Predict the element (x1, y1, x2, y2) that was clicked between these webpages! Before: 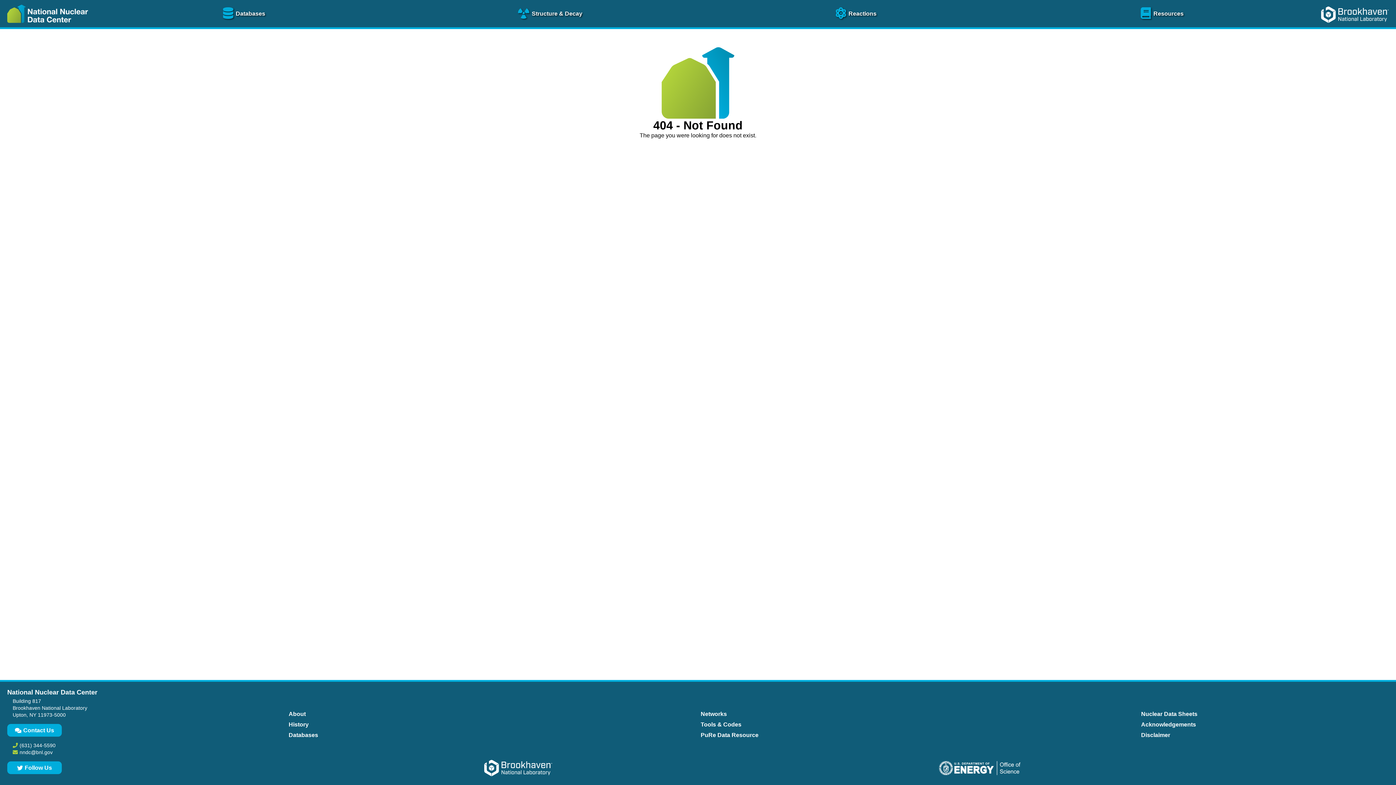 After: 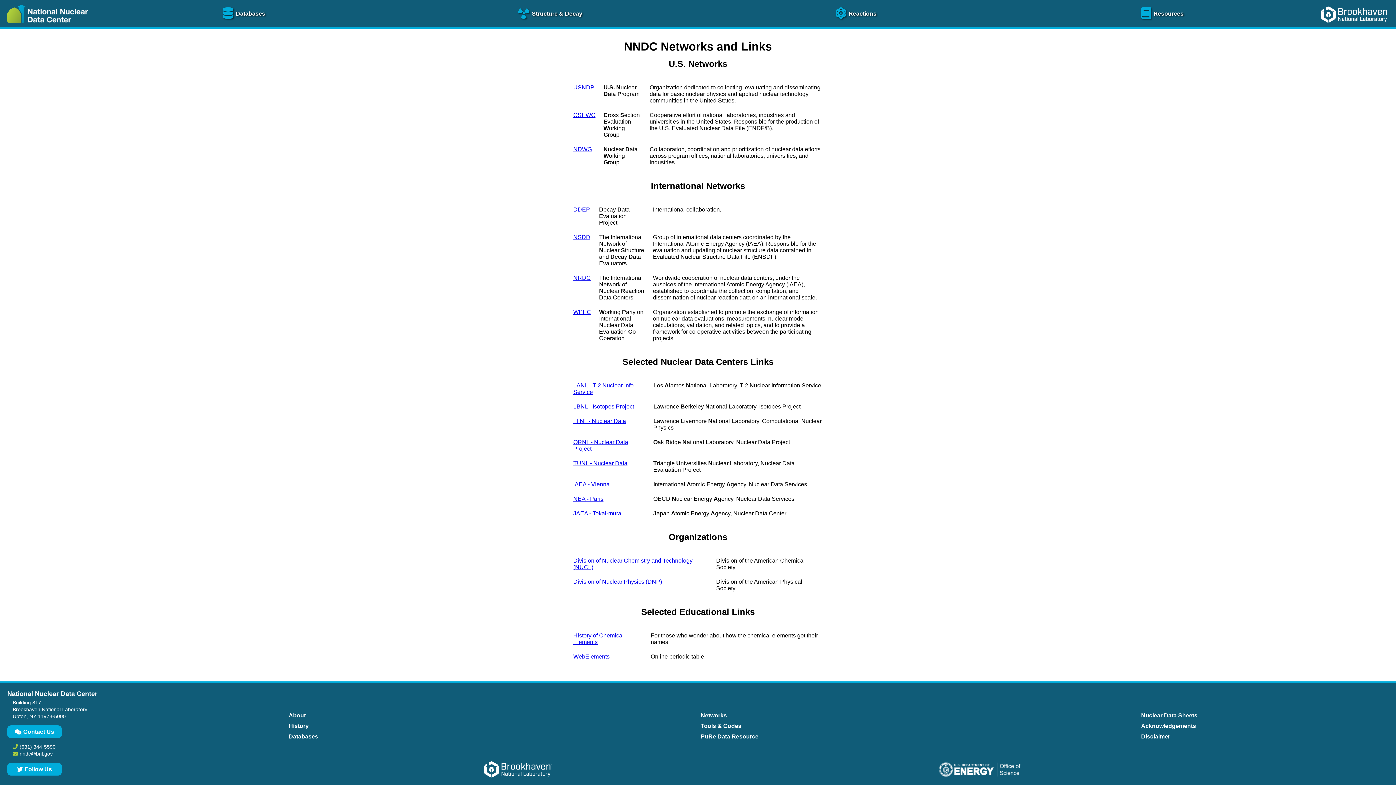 Action: bbox: (699, 709, 728, 719) label: Networks